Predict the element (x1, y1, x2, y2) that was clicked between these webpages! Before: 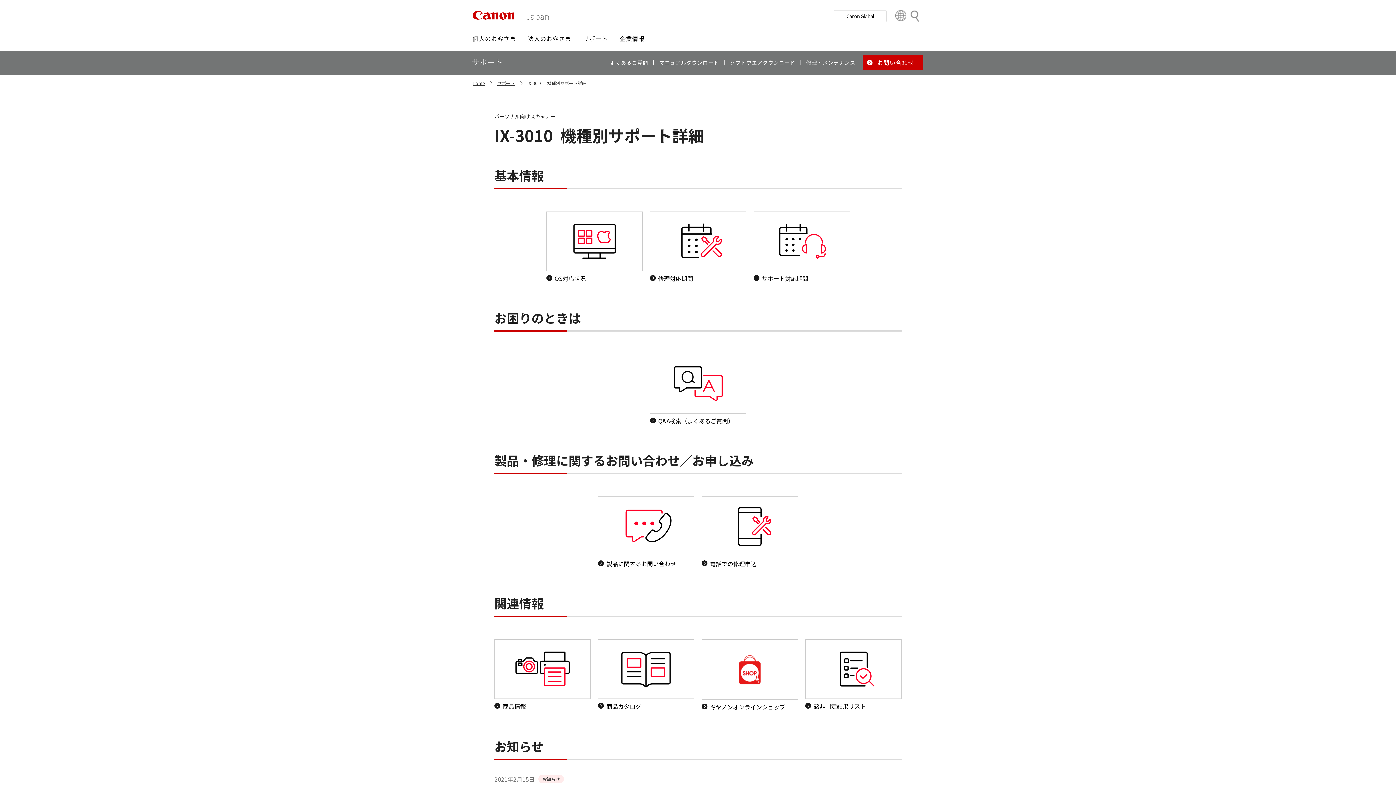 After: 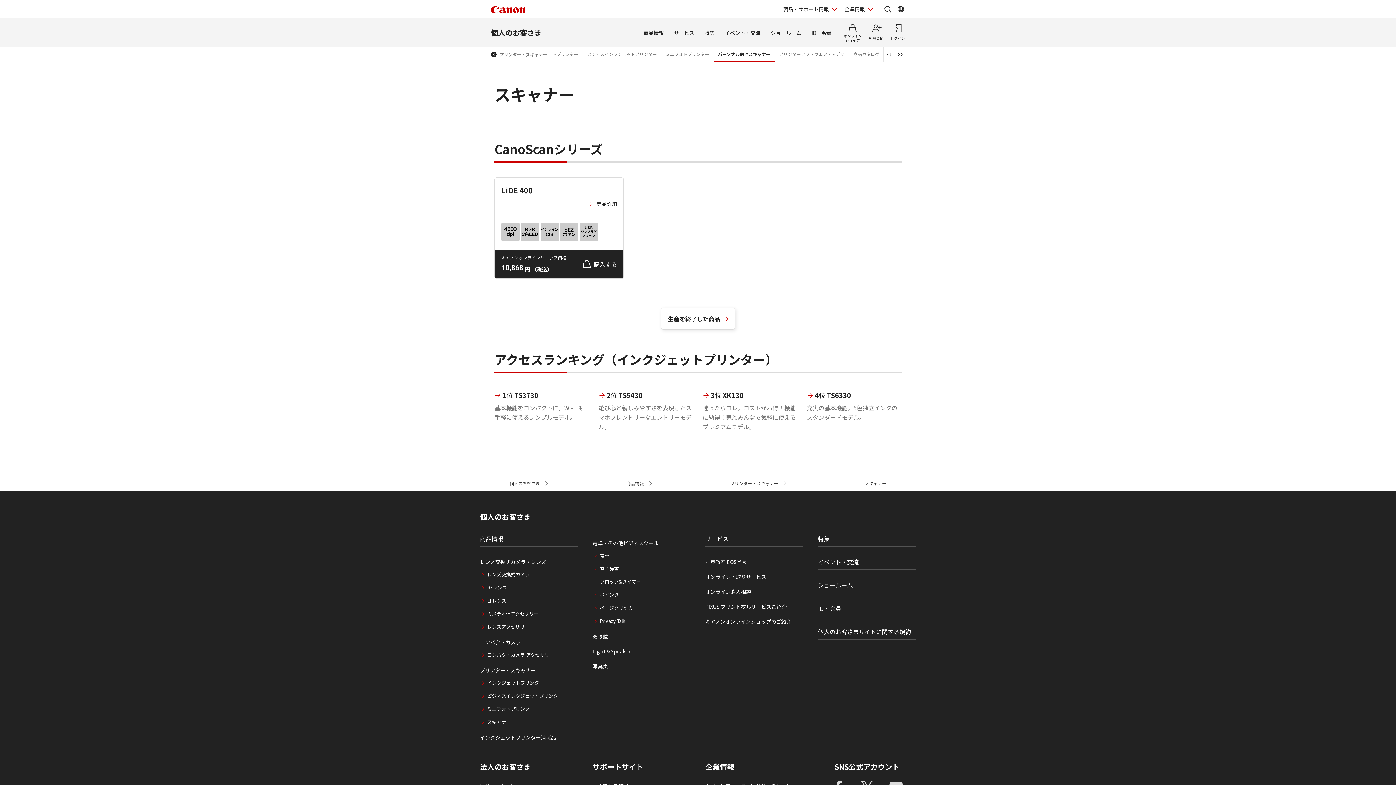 Action: label: 商品情報 bbox: (494, 639, 590, 710)